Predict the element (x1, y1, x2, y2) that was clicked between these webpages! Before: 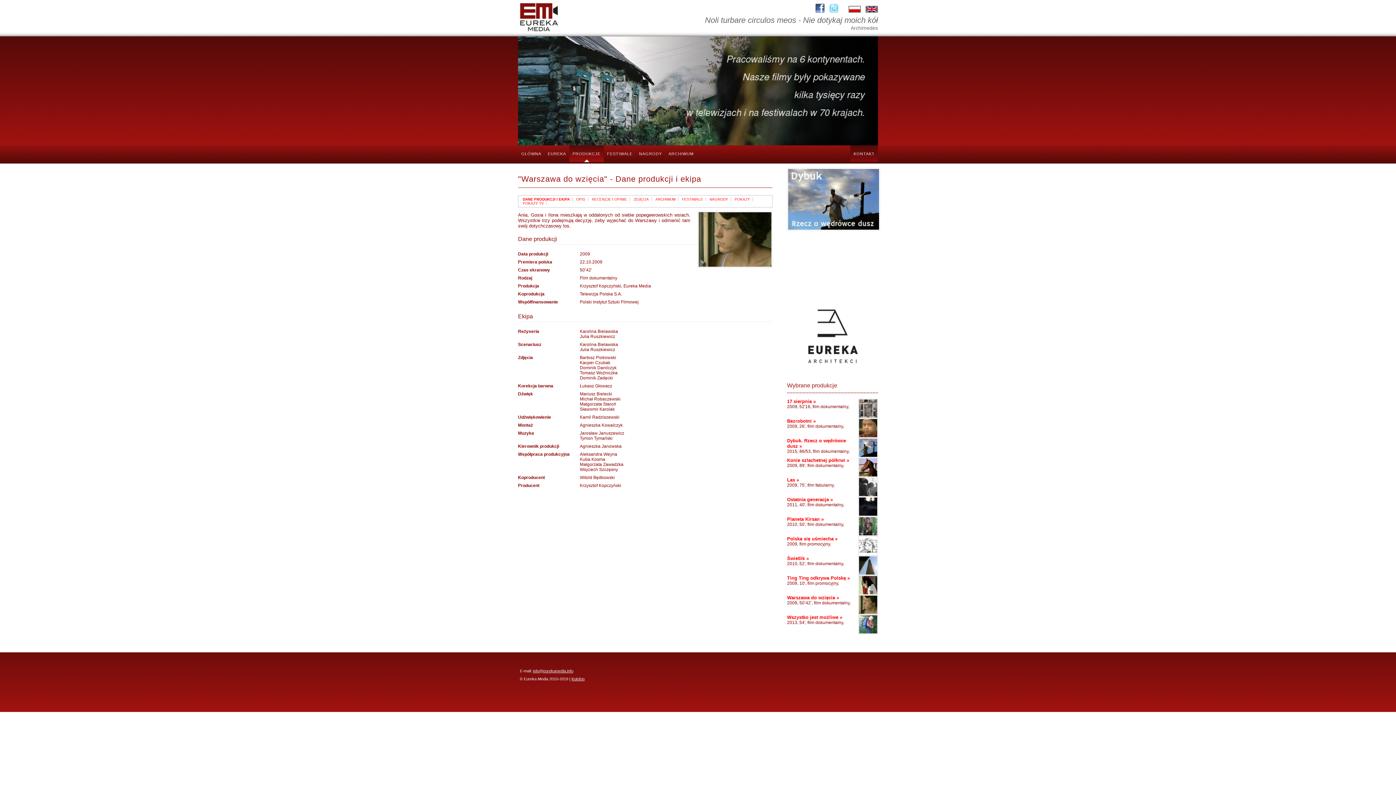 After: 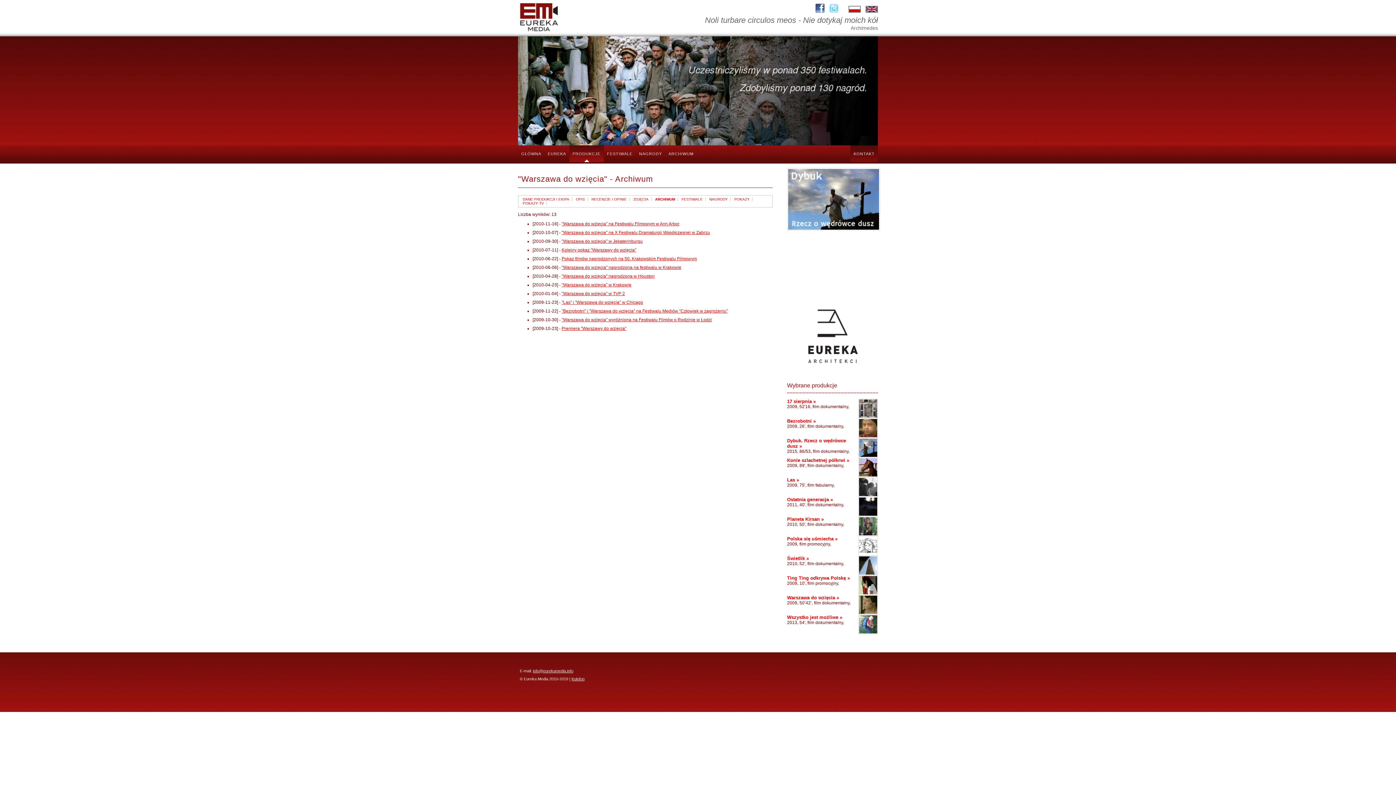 Action: label: ARCHIWUM bbox: (655, 197, 675, 201)